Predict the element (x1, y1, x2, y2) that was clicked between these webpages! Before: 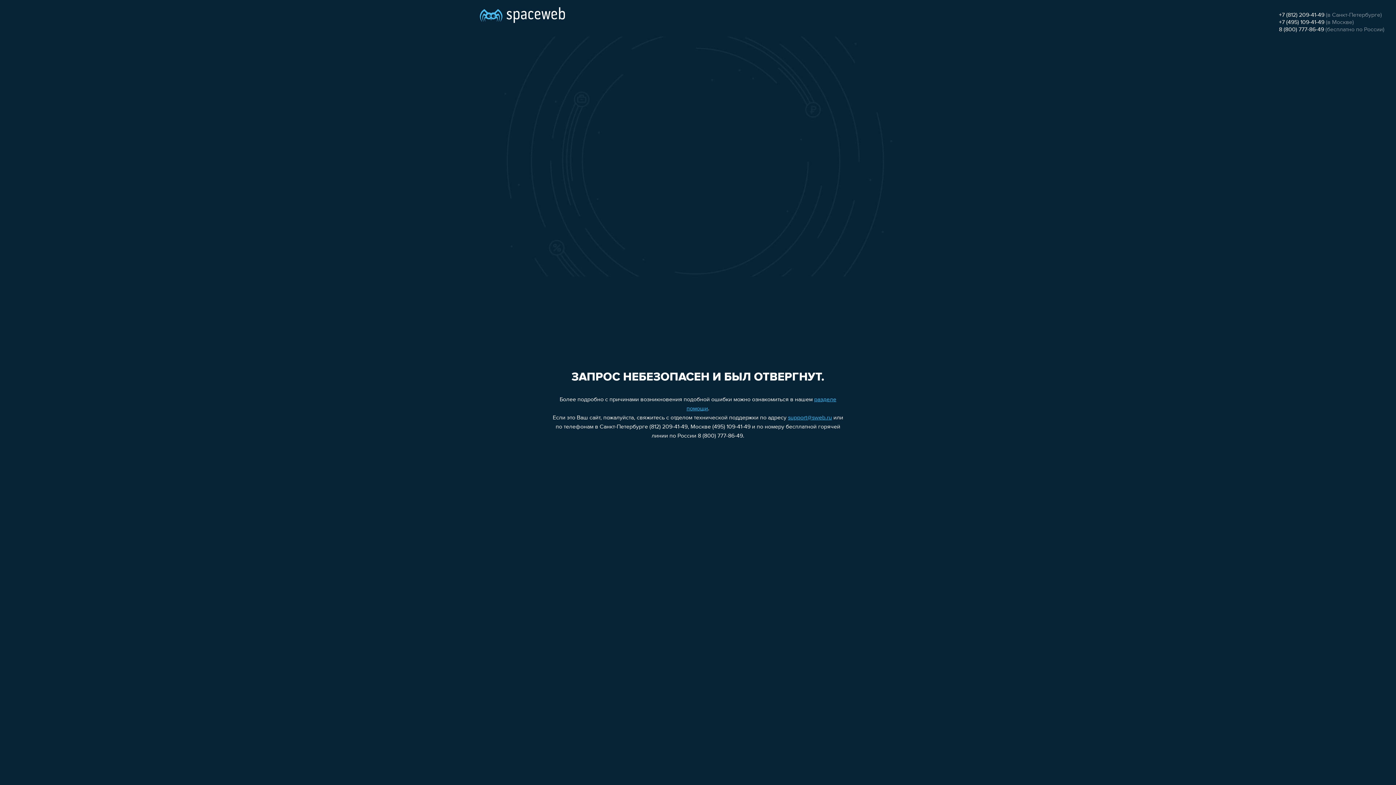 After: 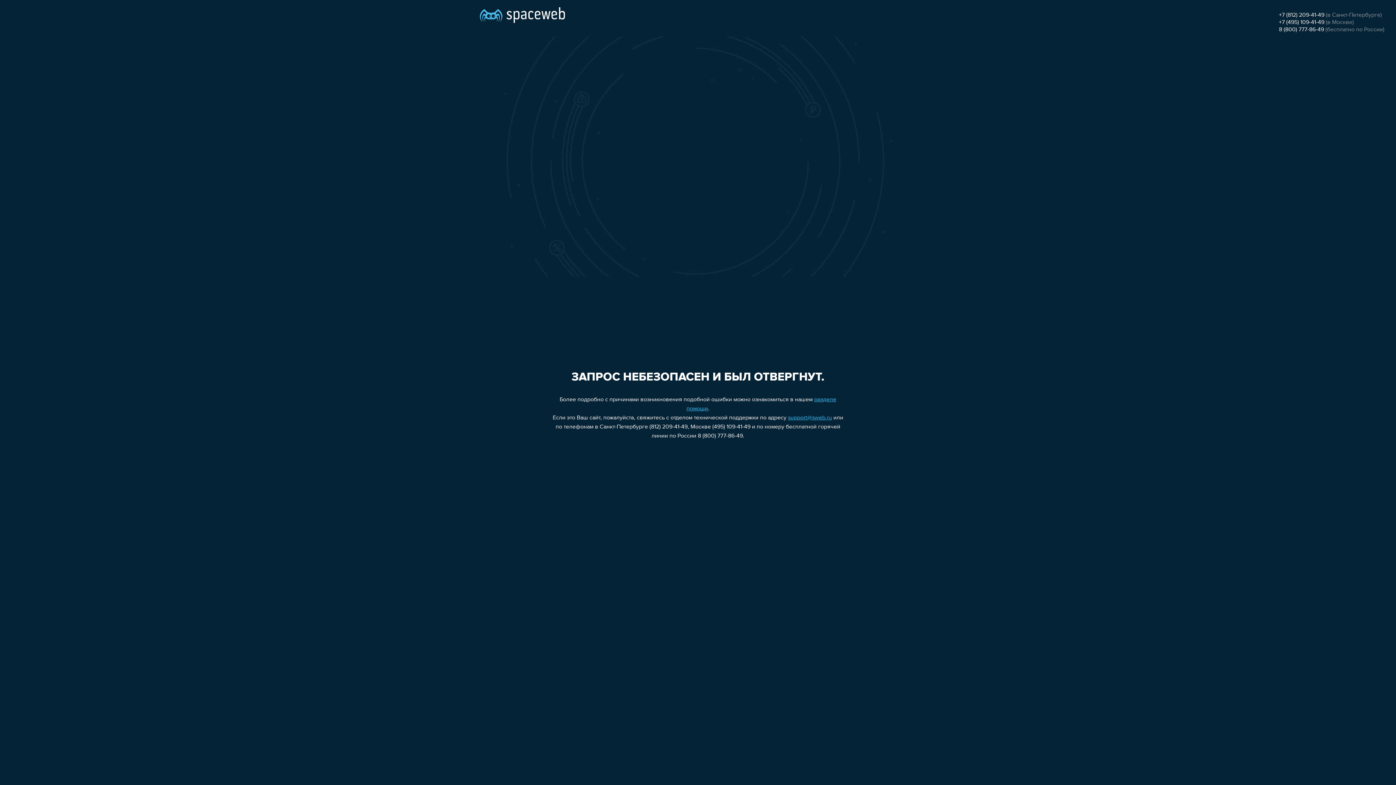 Action: bbox: (1279, 19, 1324, 25) label: +7 (495) 109-41-49